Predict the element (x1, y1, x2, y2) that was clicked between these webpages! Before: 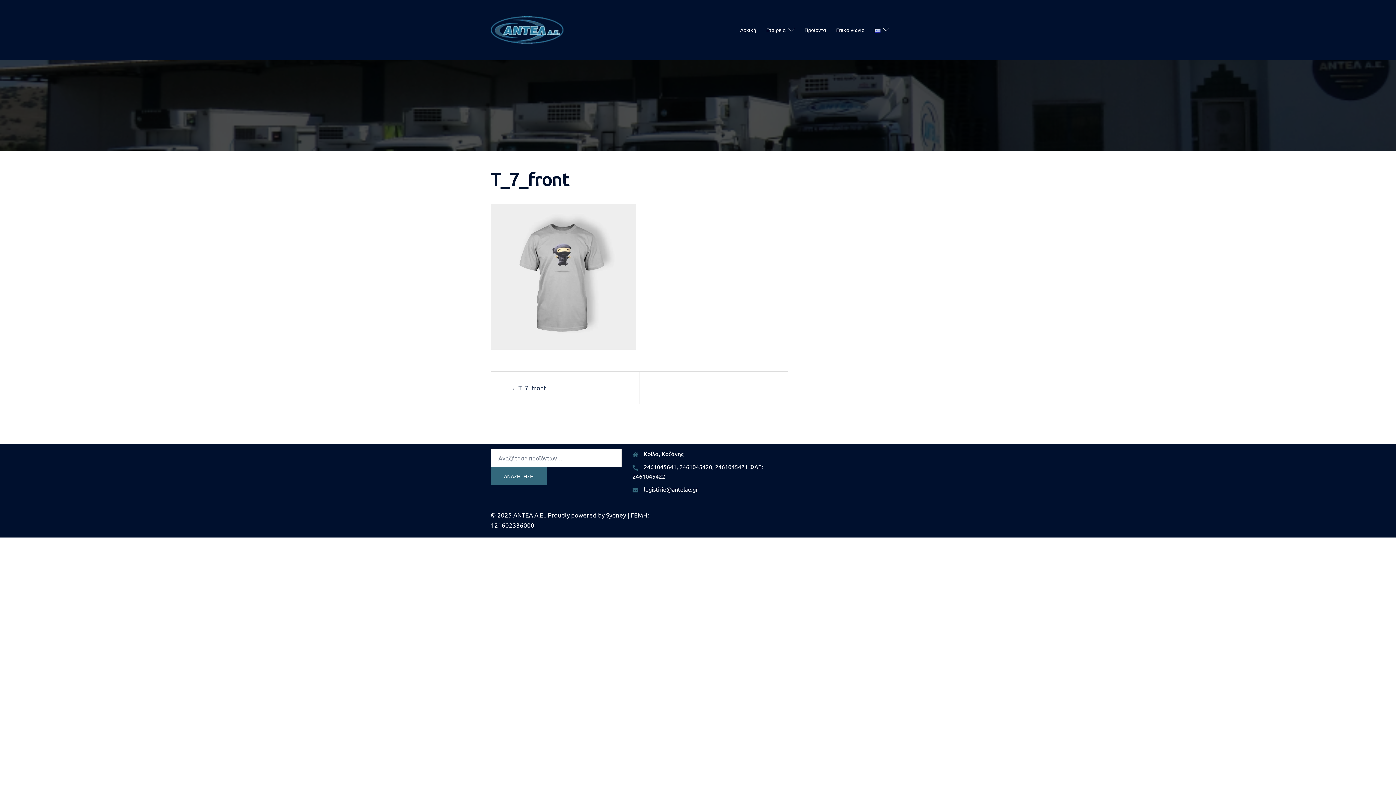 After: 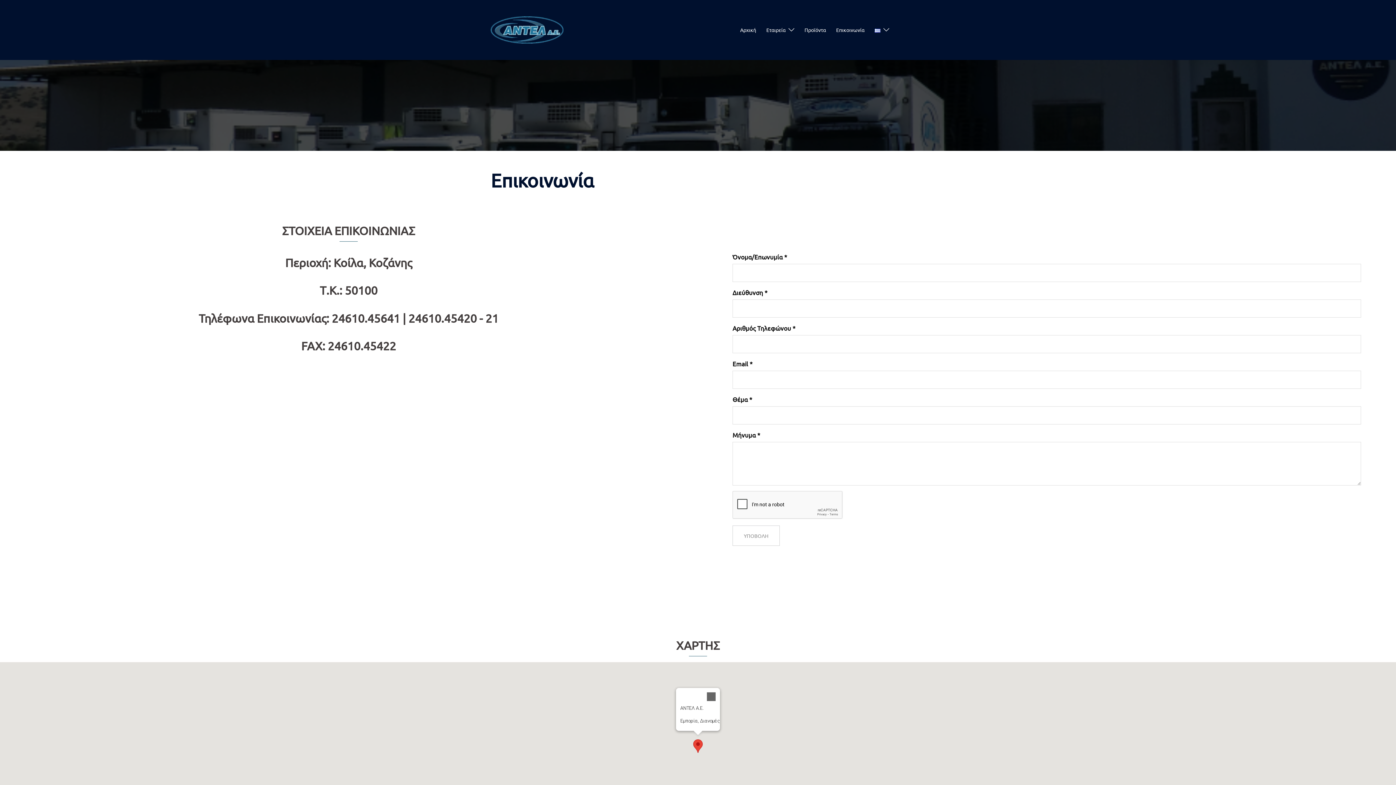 Action: label: Επικοινωνία bbox: (836, 25, 864, 34)